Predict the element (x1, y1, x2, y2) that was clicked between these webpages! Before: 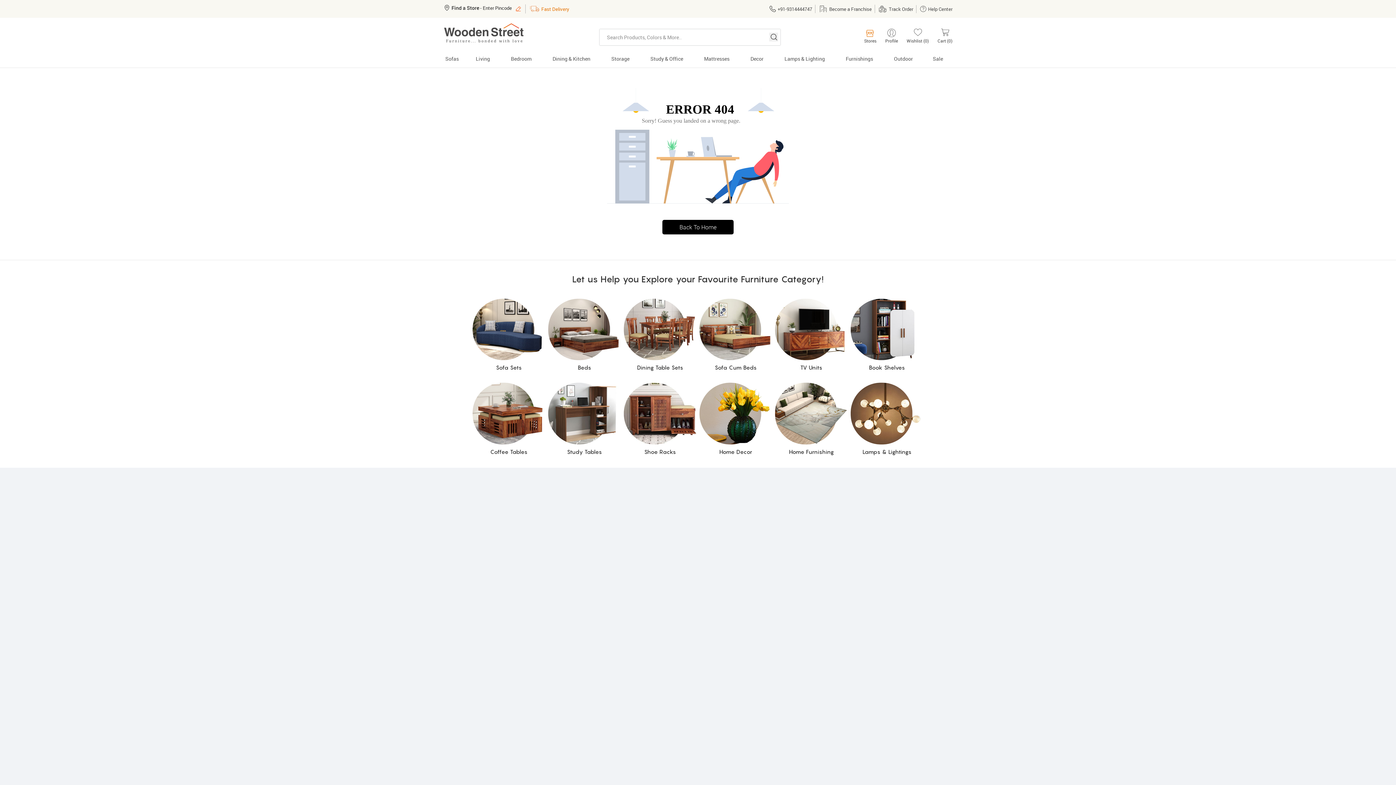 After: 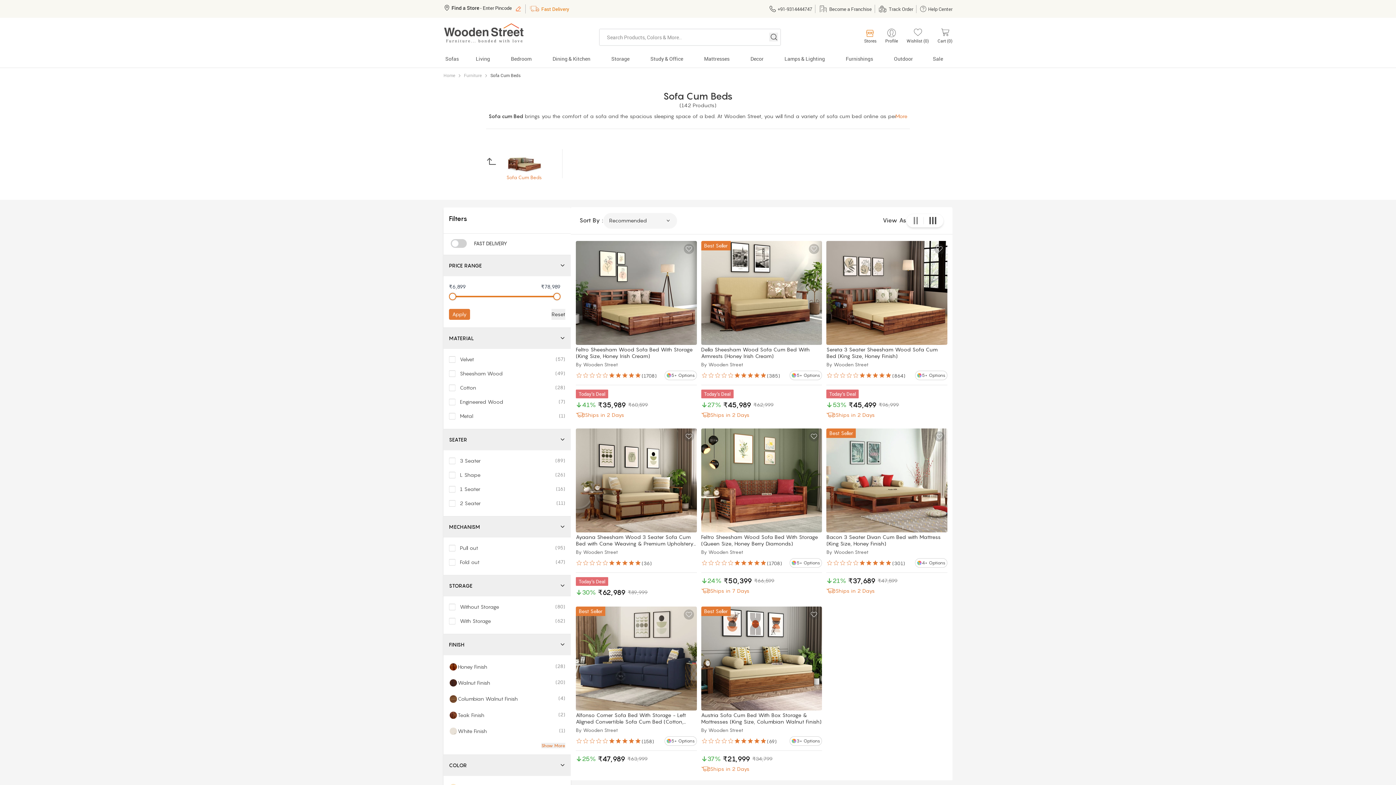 Action: bbox: (699, 298, 772, 371) label: Sofa Cum Beds